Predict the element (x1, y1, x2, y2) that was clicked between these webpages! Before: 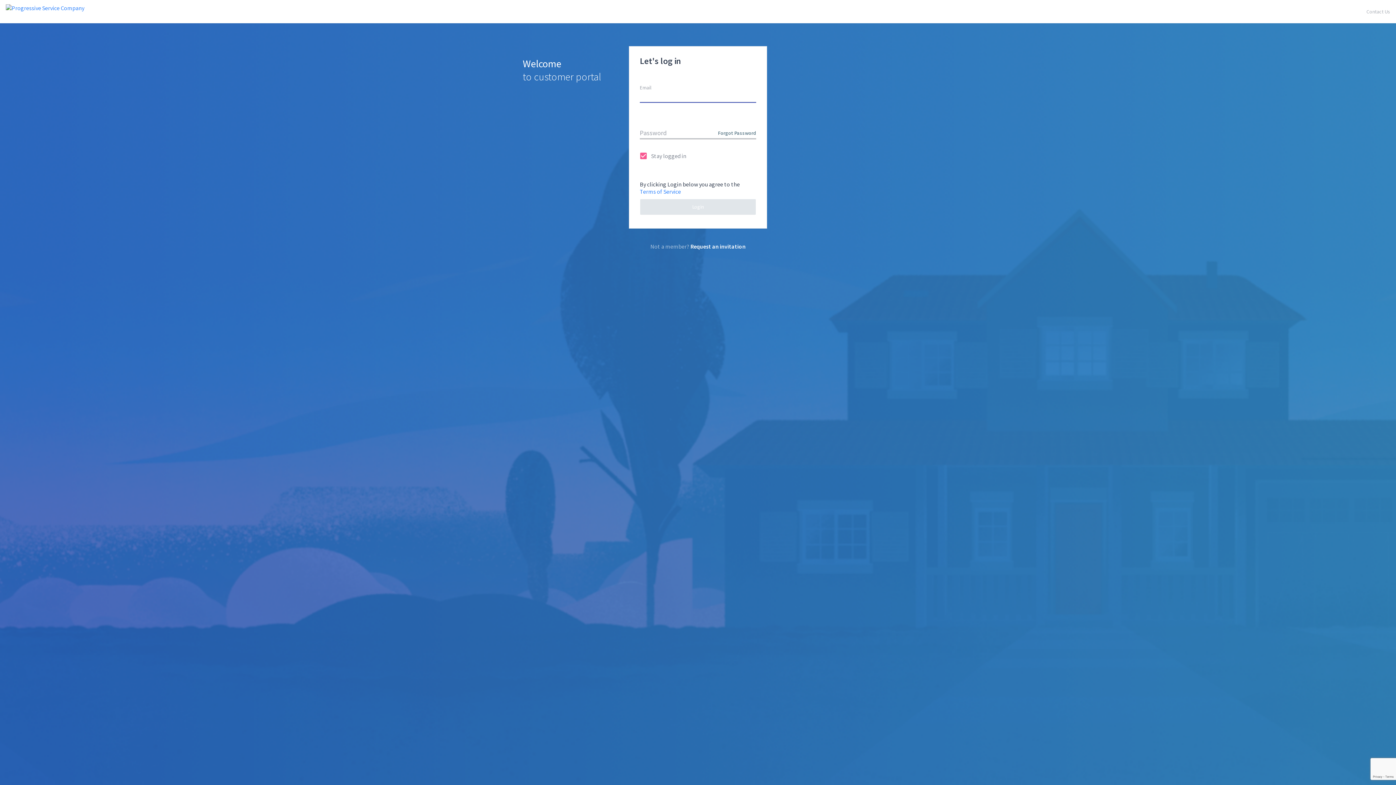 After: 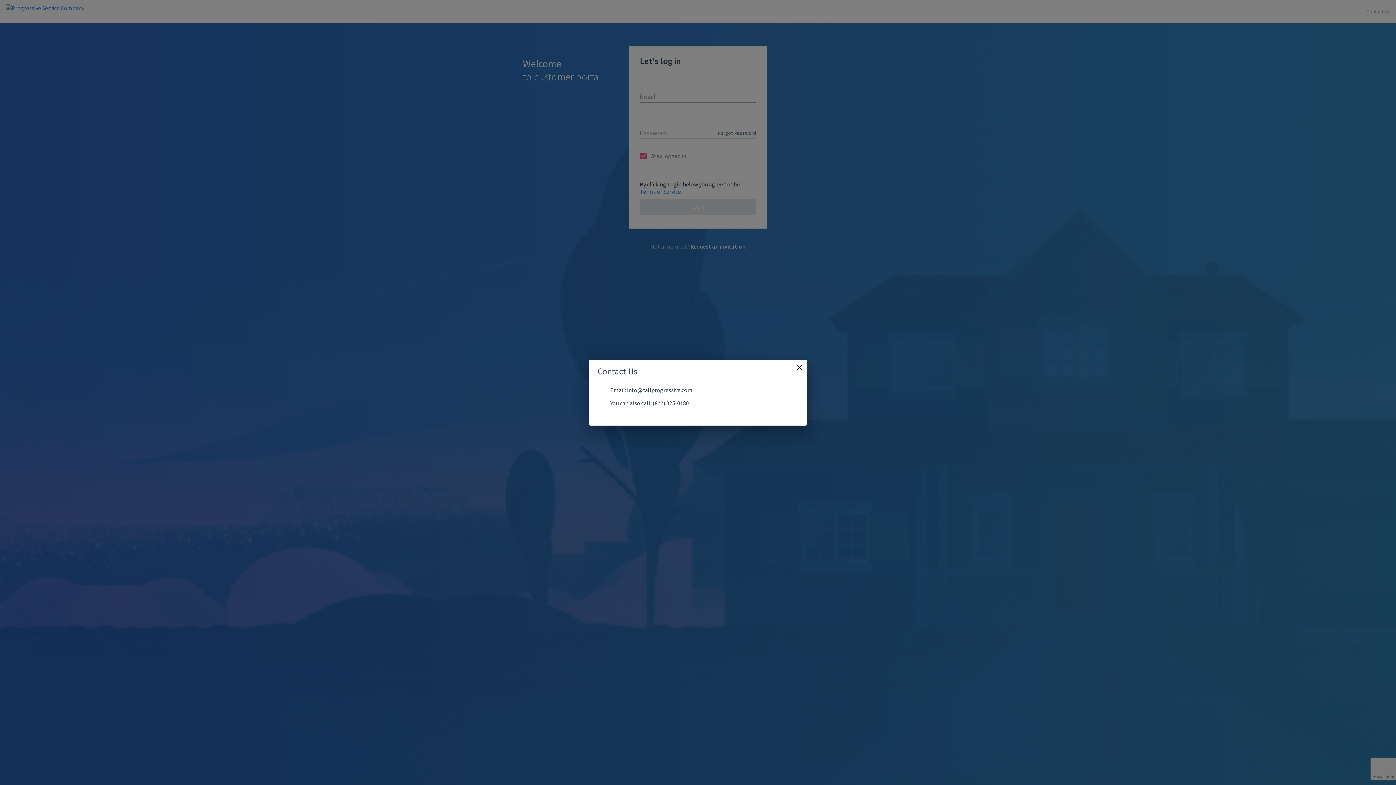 Action: label: Contact Us bbox: (1366, 6, 1390, 16)